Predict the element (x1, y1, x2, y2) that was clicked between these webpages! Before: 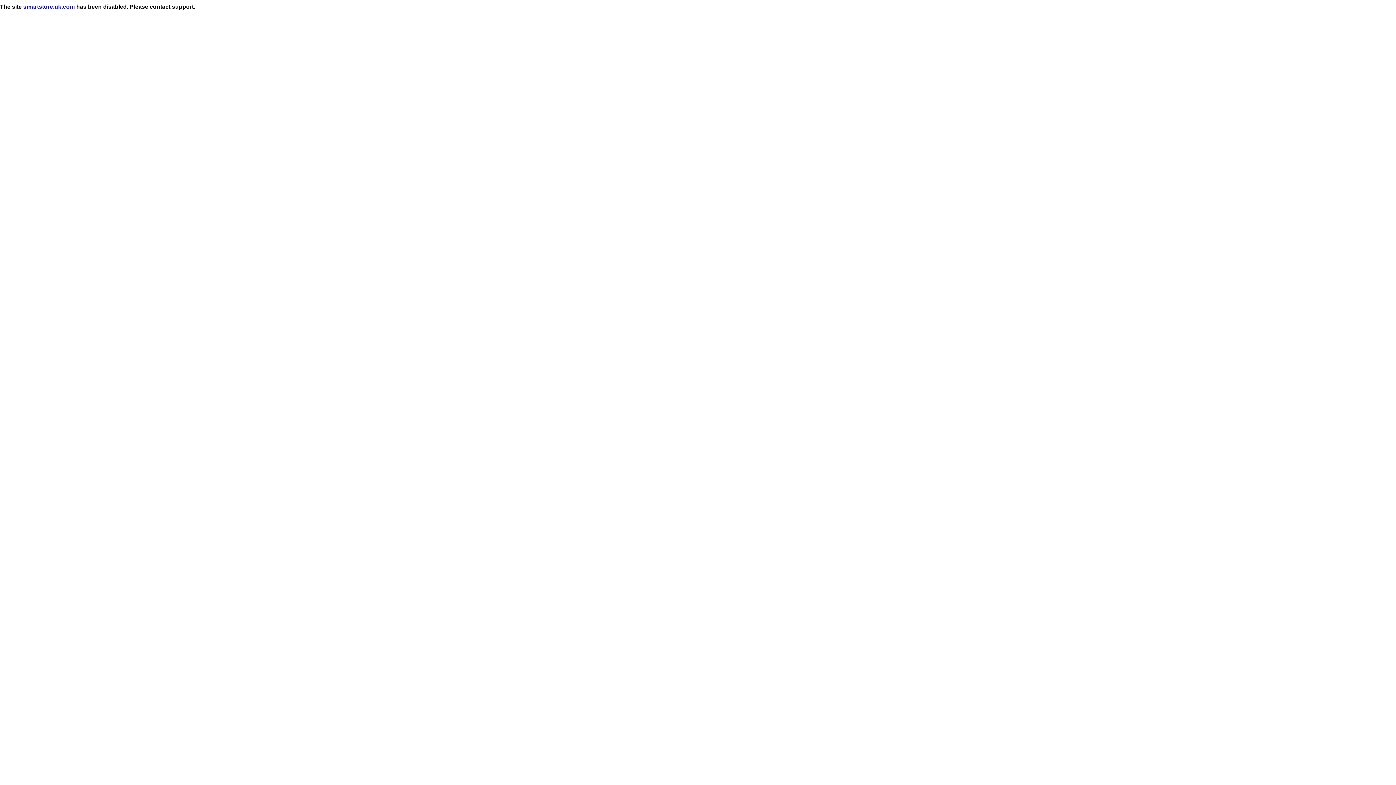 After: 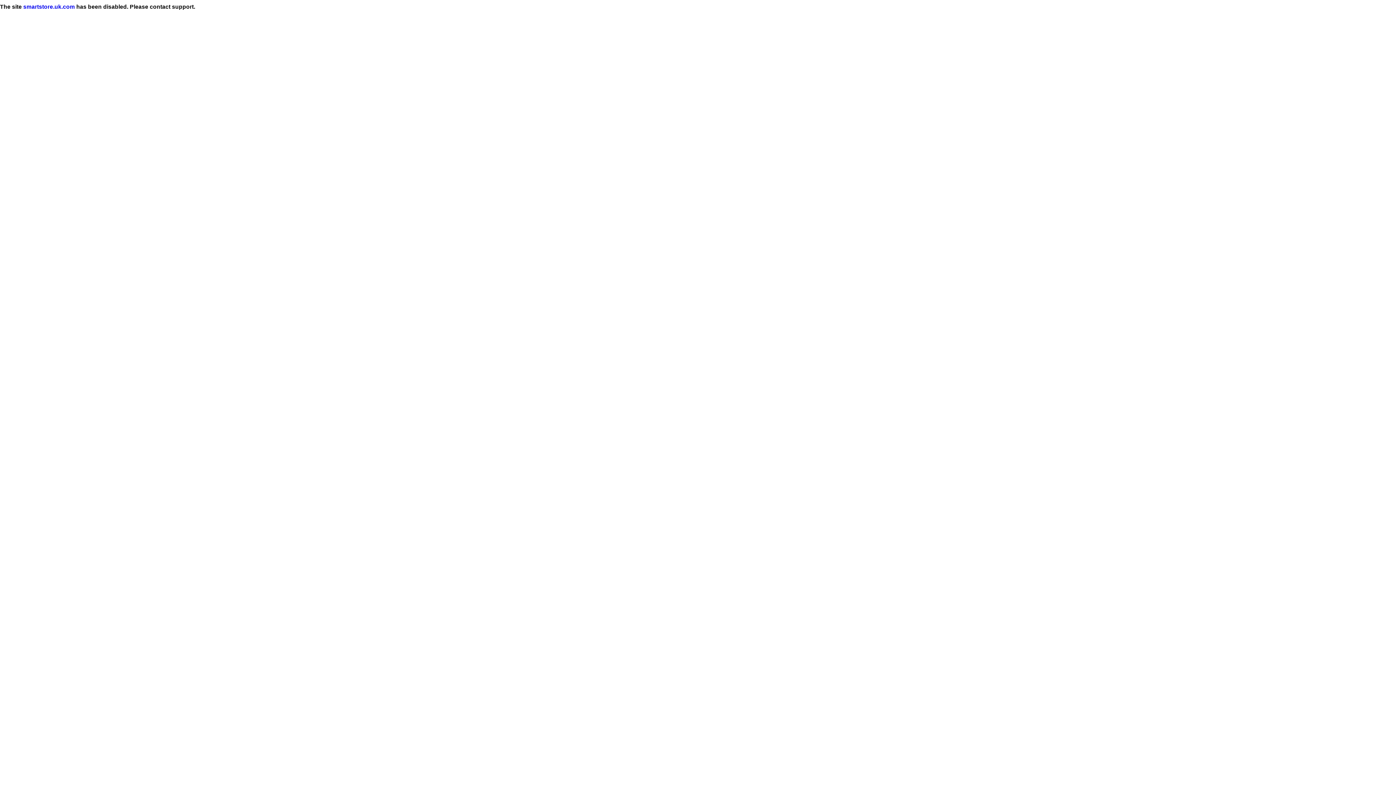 Action: bbox: (23, 3, 74, 9) label: smartstore.uk.com